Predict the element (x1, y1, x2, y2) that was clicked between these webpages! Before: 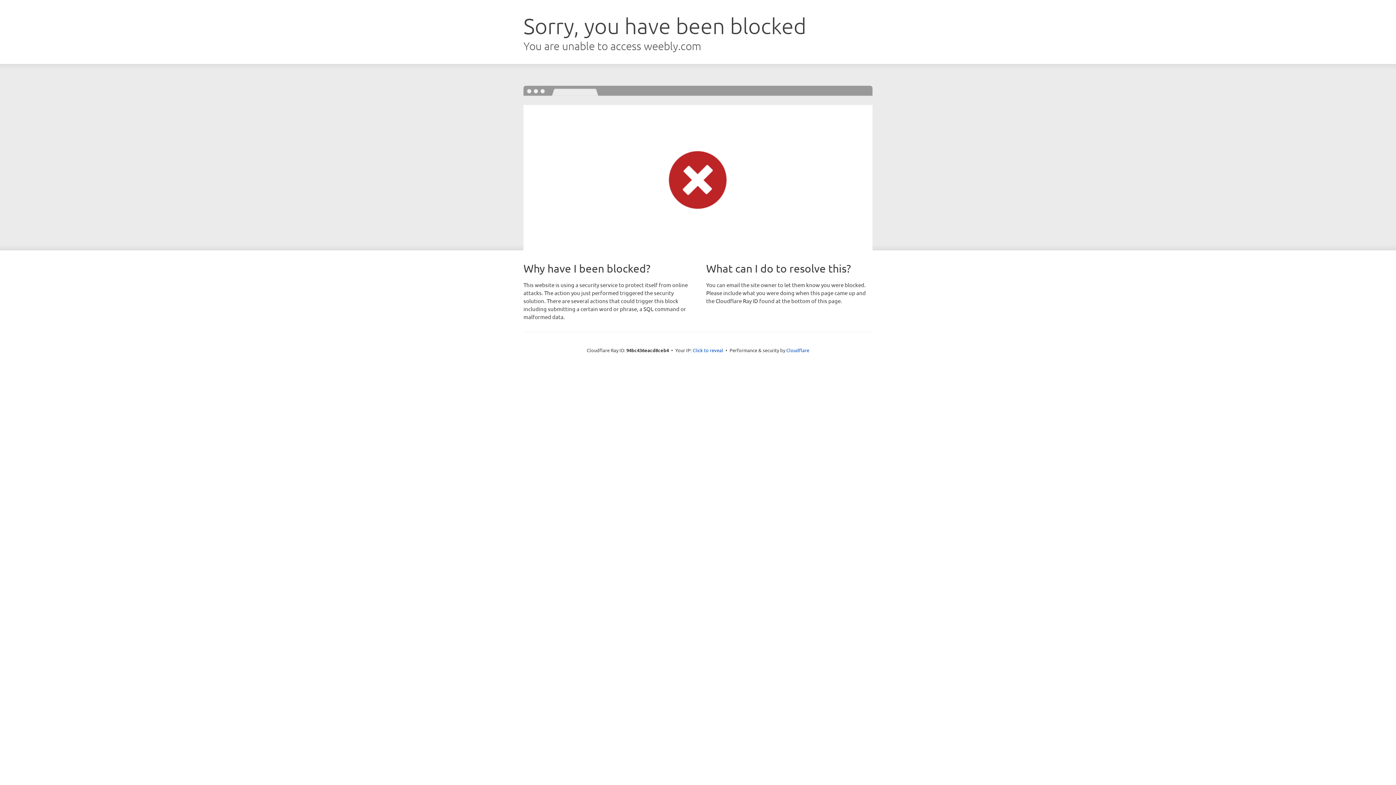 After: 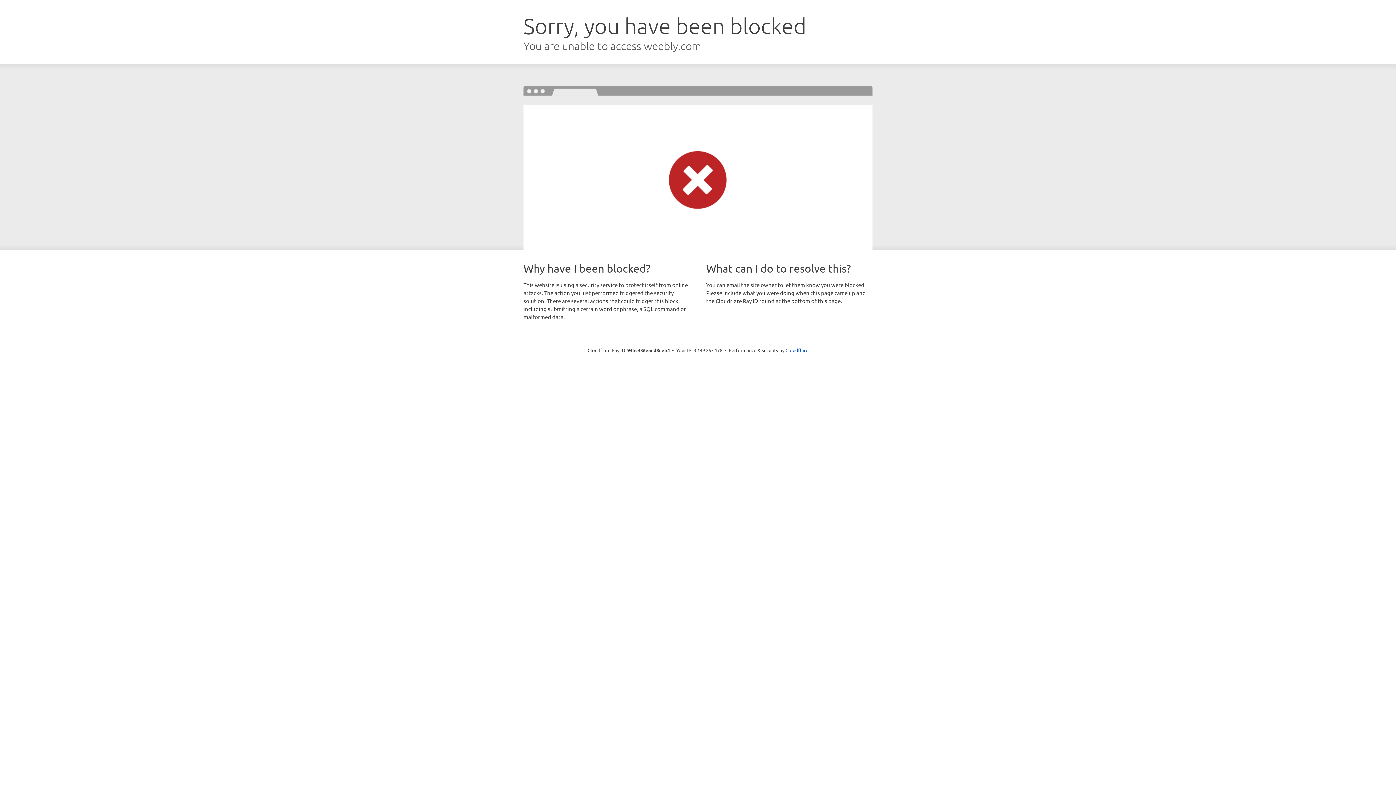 Action: label: Click to reveal bbox: (692, 346, 723, 353)